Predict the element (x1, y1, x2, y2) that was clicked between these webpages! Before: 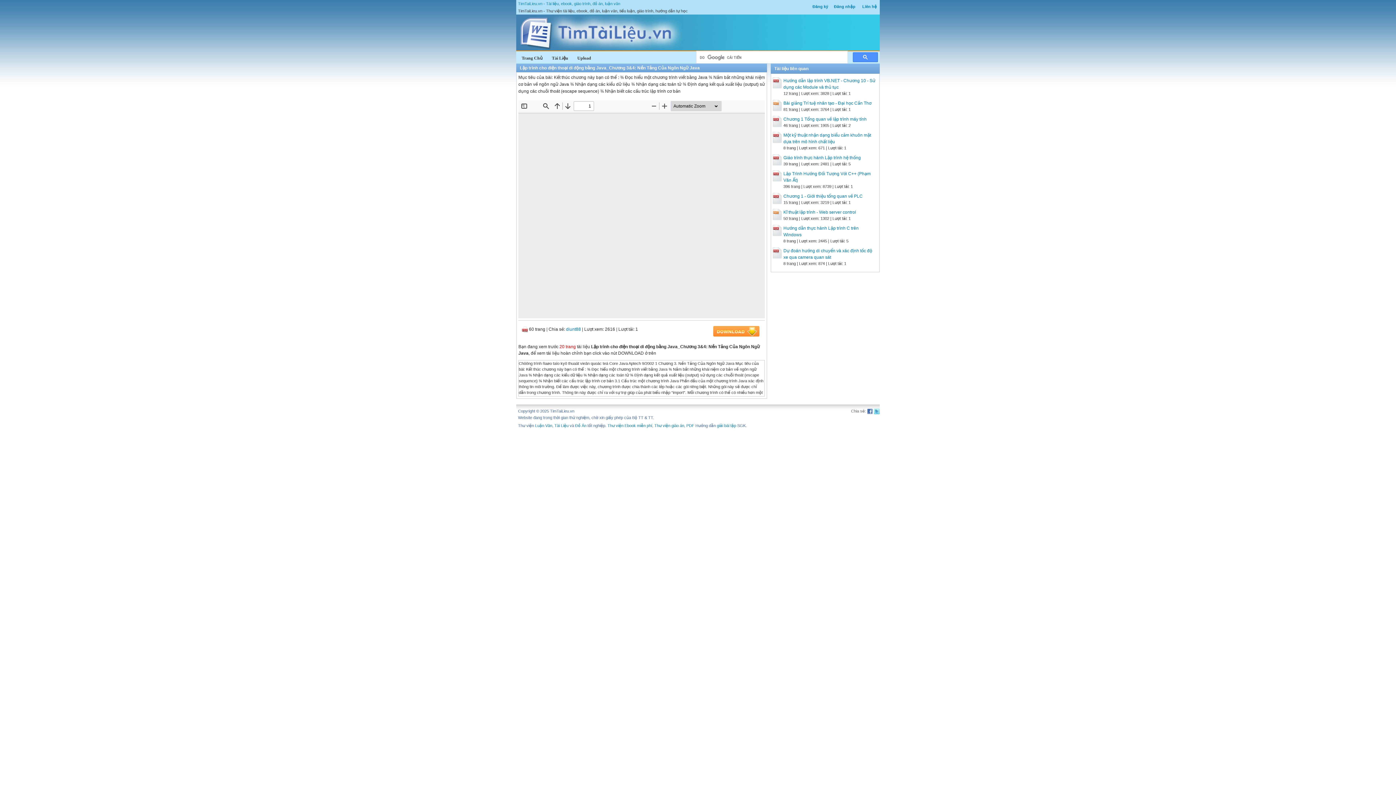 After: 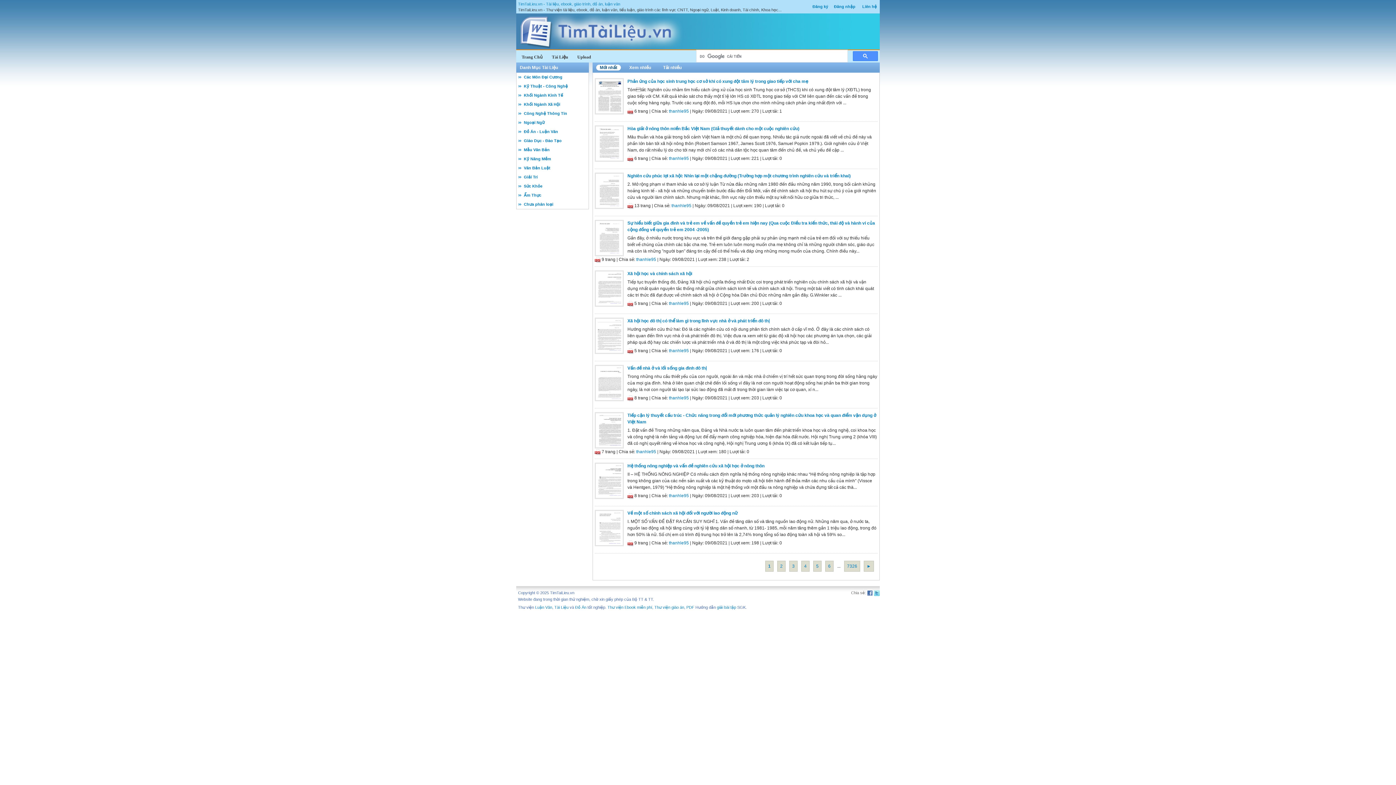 Action: label: Trang Chủ bbox: (521, 54, 542, 61)